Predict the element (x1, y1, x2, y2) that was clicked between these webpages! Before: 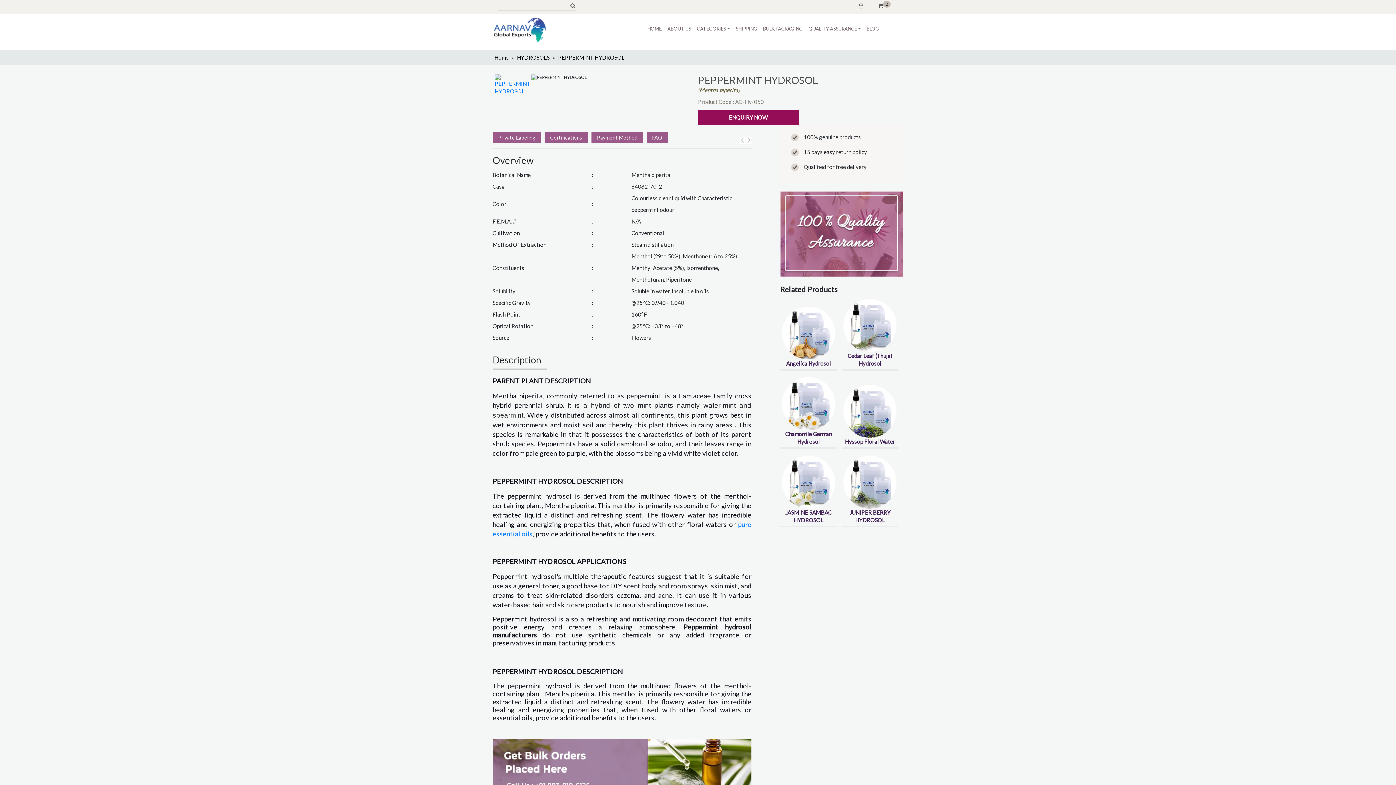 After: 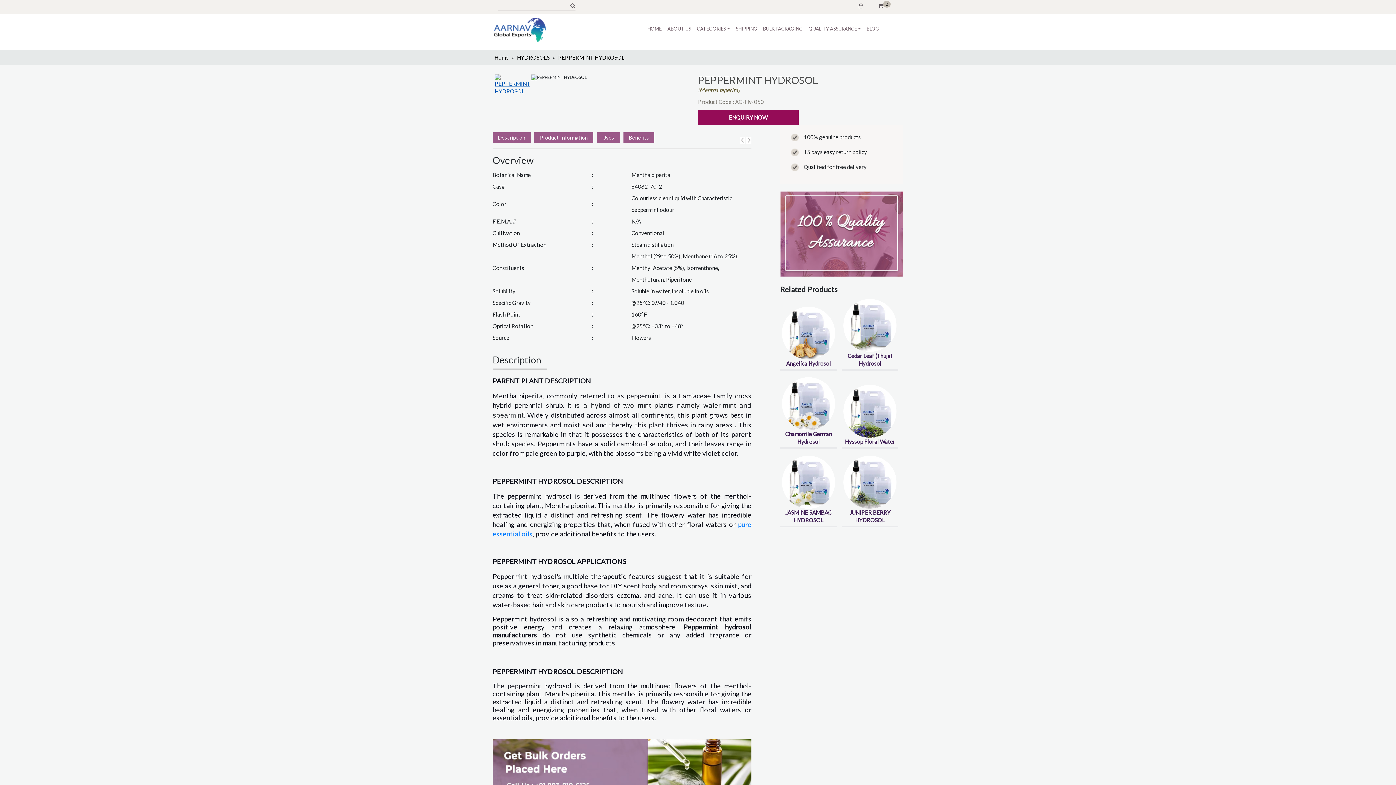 Action: bbox: (494, 74, 527, 95)